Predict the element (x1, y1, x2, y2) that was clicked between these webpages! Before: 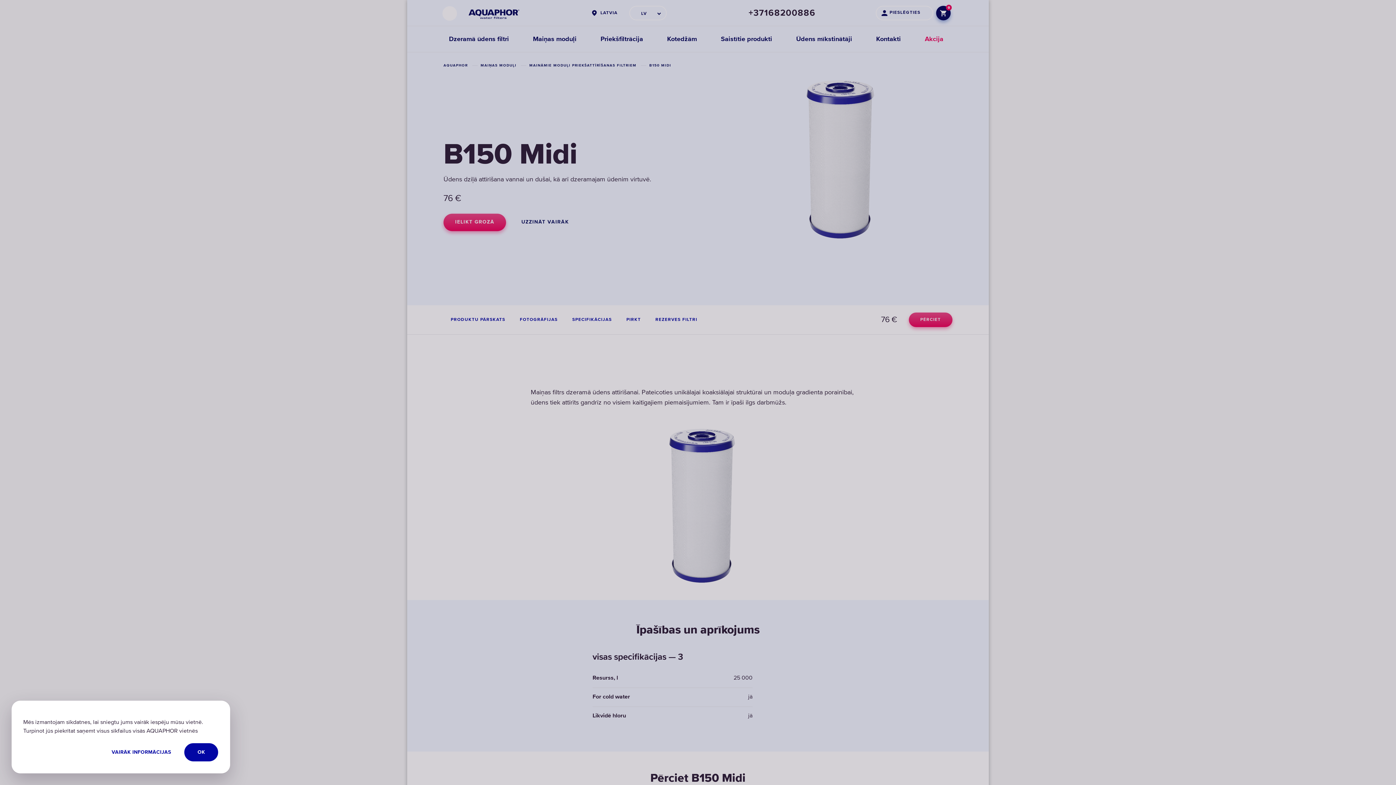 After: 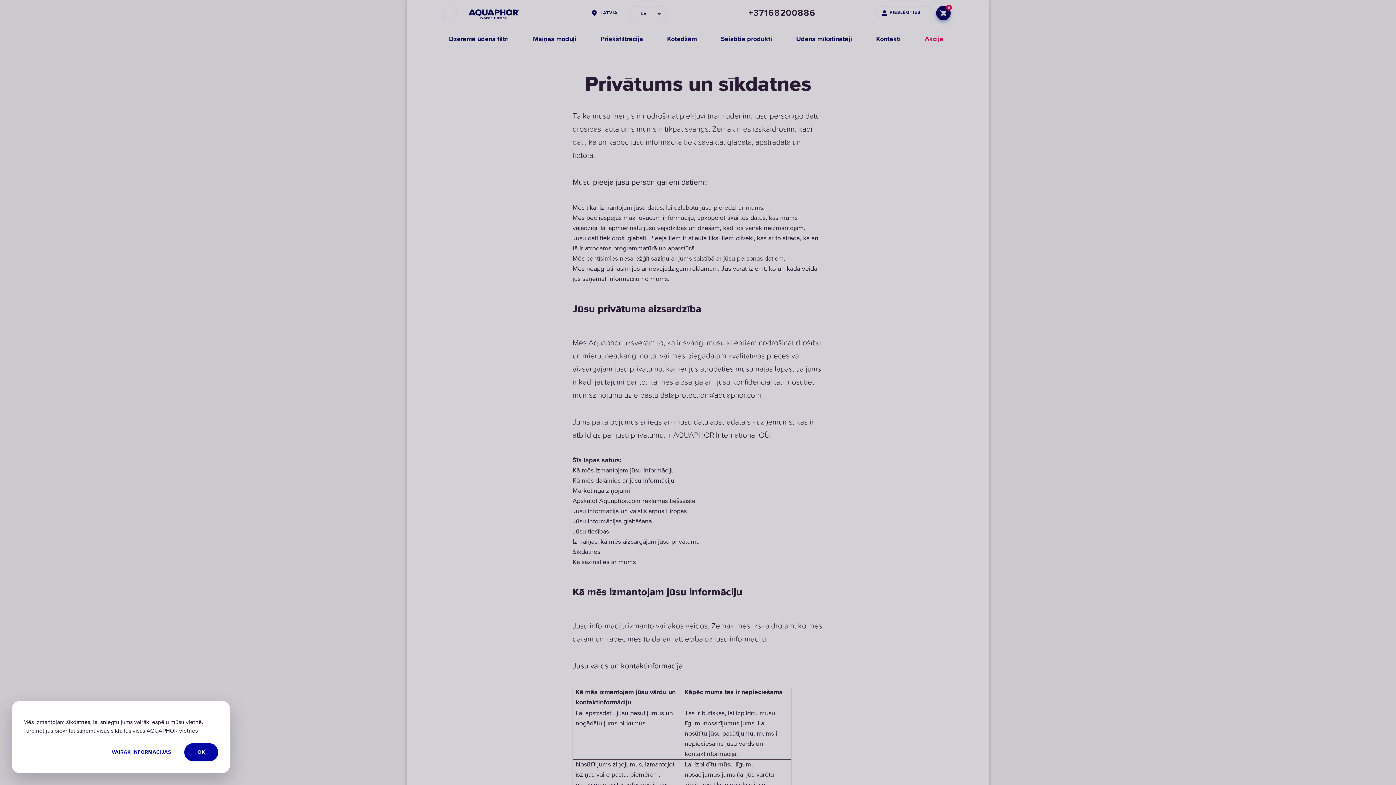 Action: bbox: (98, 743, 184, 761) label: VAIRĀK INFORMĀCIJAS